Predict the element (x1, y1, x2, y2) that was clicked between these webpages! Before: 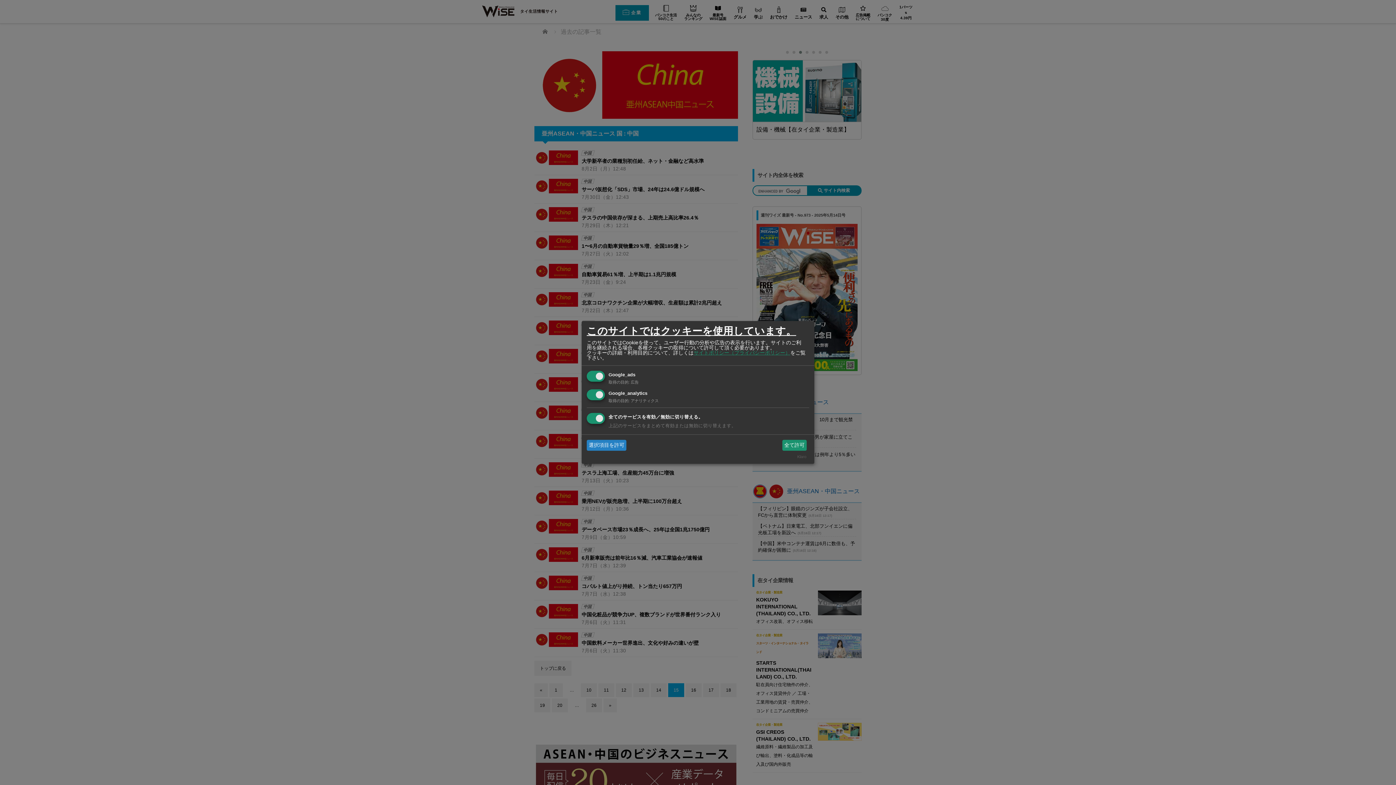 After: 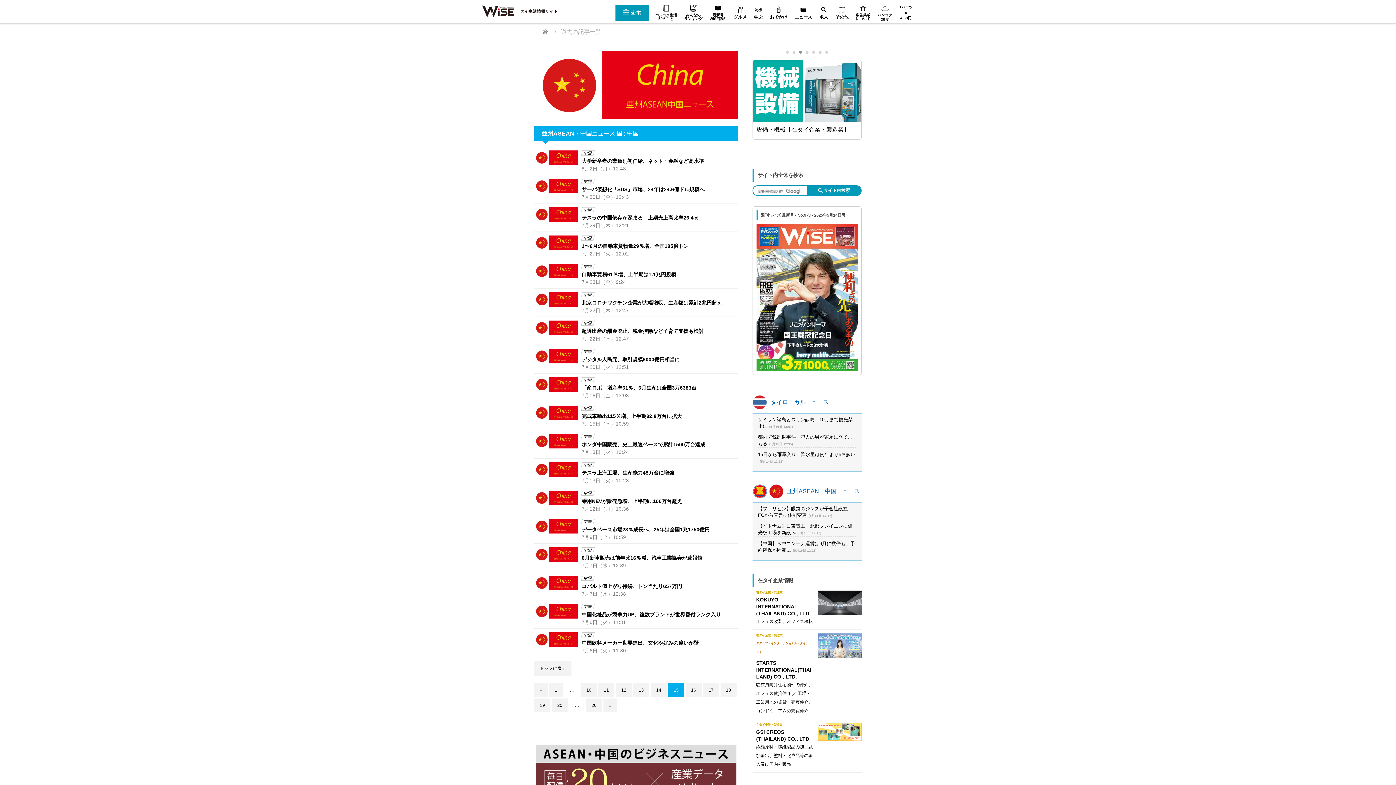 Action: bbox: (782, 440, 806, 450) label: 全て許可